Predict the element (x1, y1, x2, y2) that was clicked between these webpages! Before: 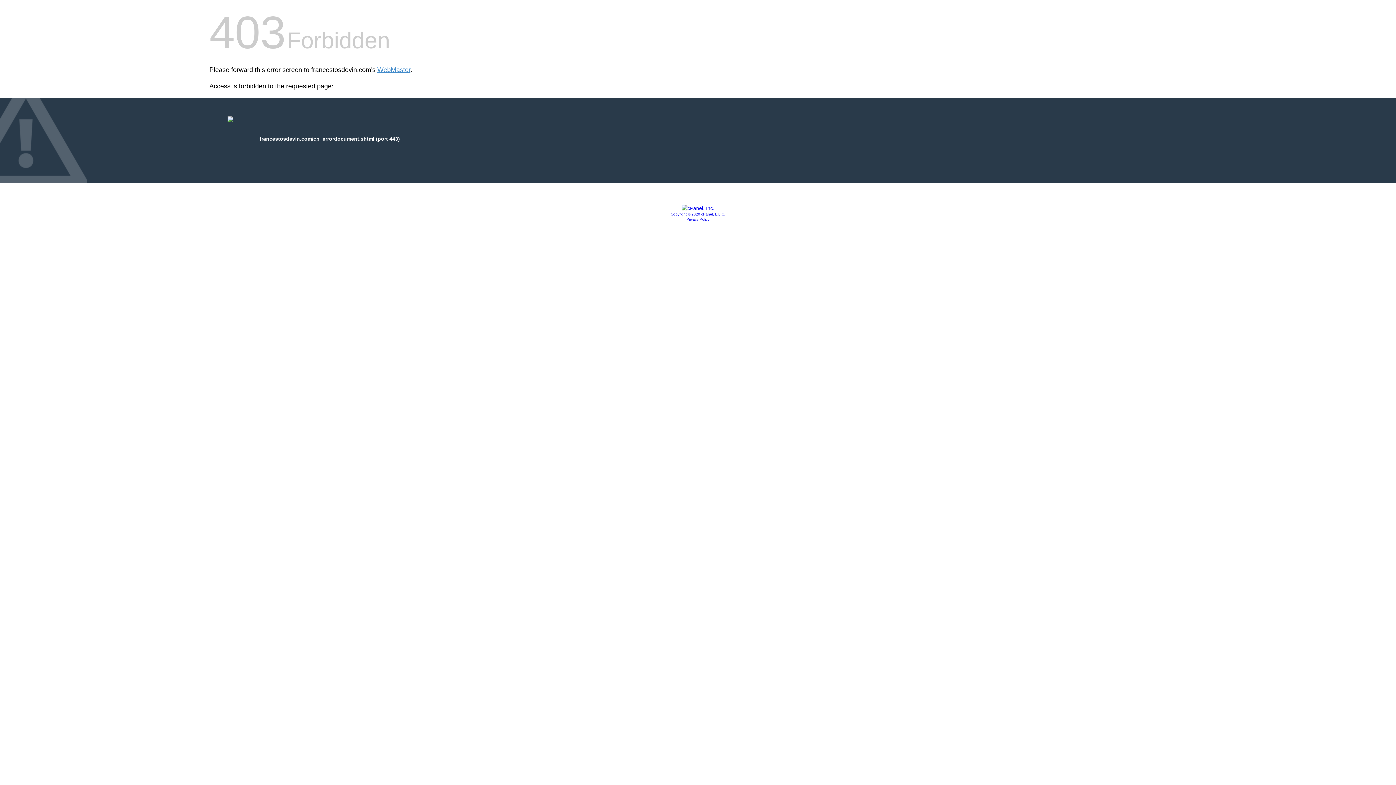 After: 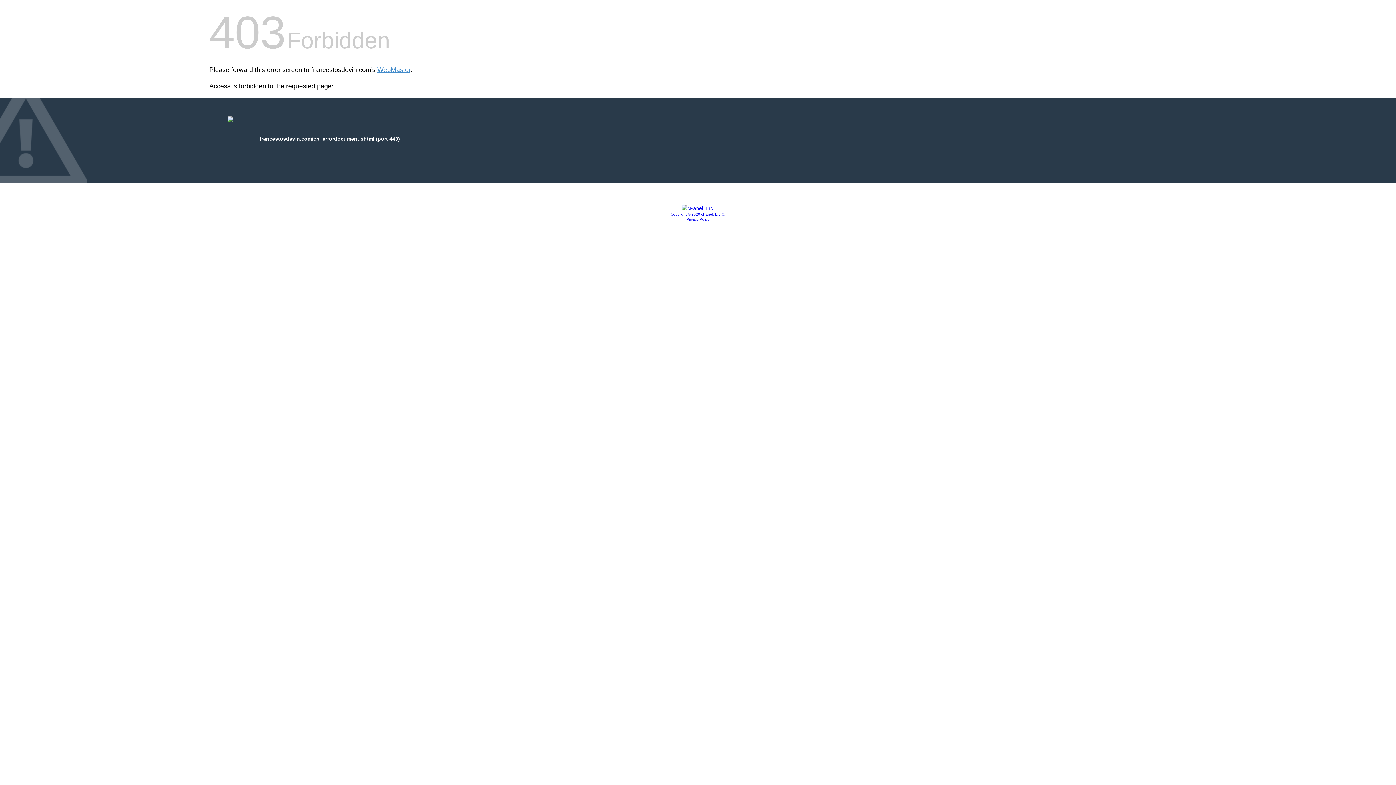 Action: bbox: (681, 205, 714, 211)